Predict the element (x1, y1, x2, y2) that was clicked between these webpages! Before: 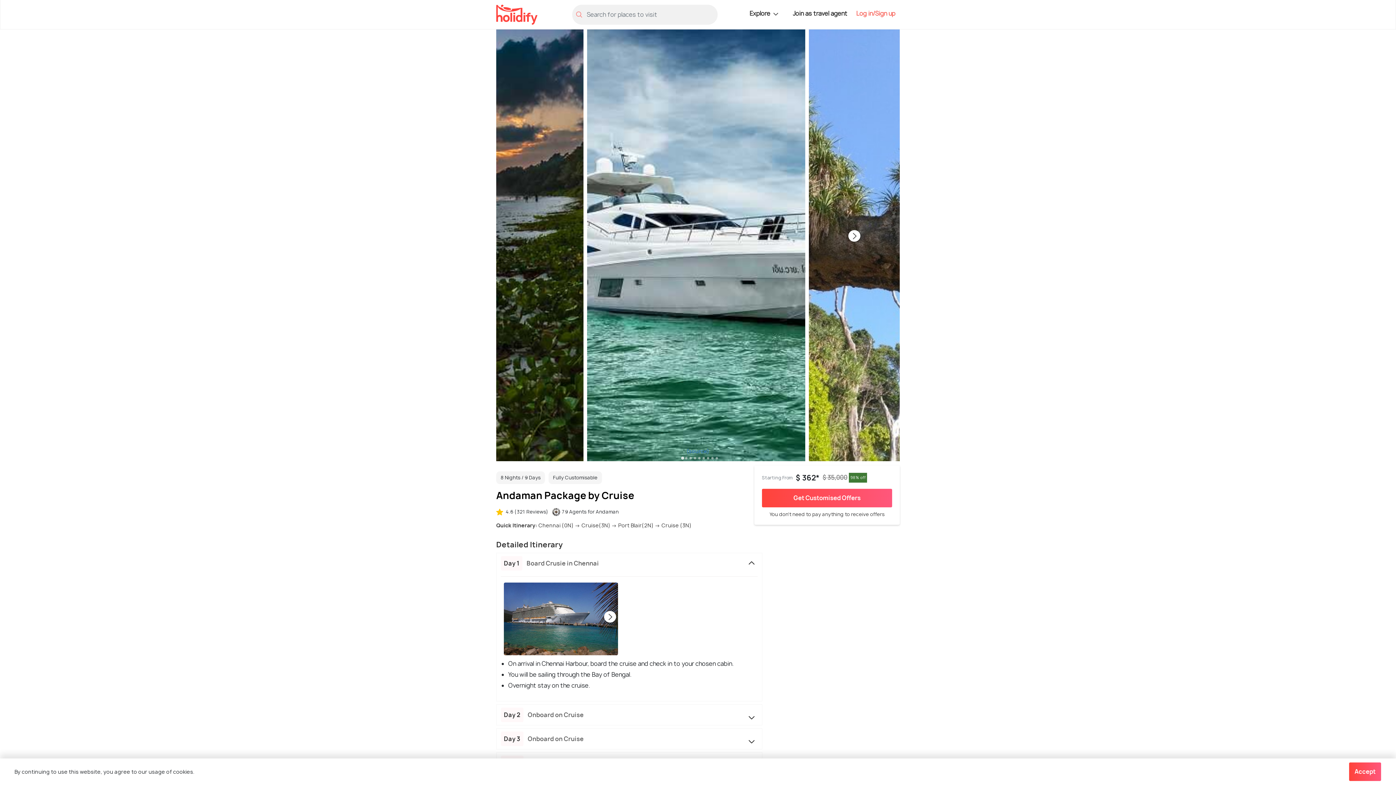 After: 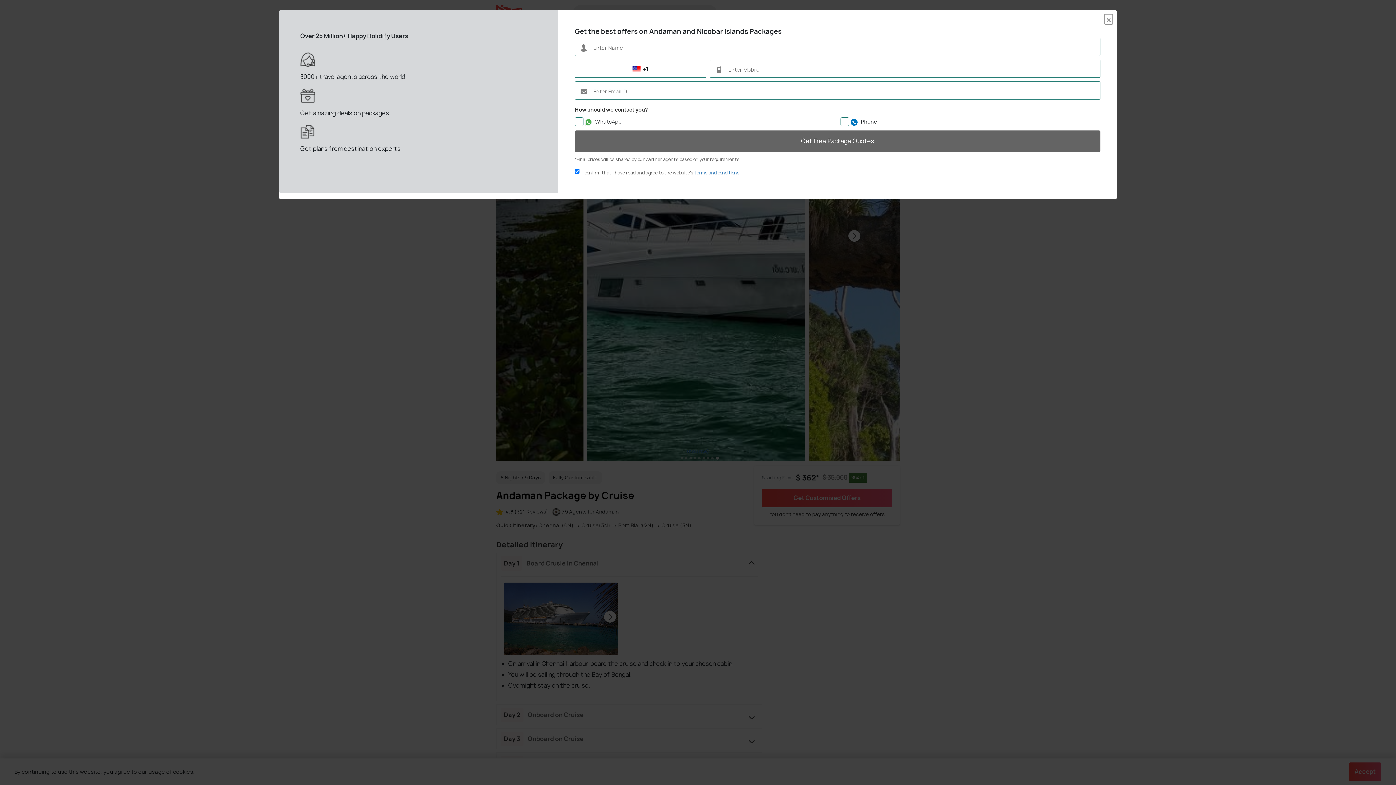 Action: bbox: (713, 453, 720, 461) label: 9 of 9